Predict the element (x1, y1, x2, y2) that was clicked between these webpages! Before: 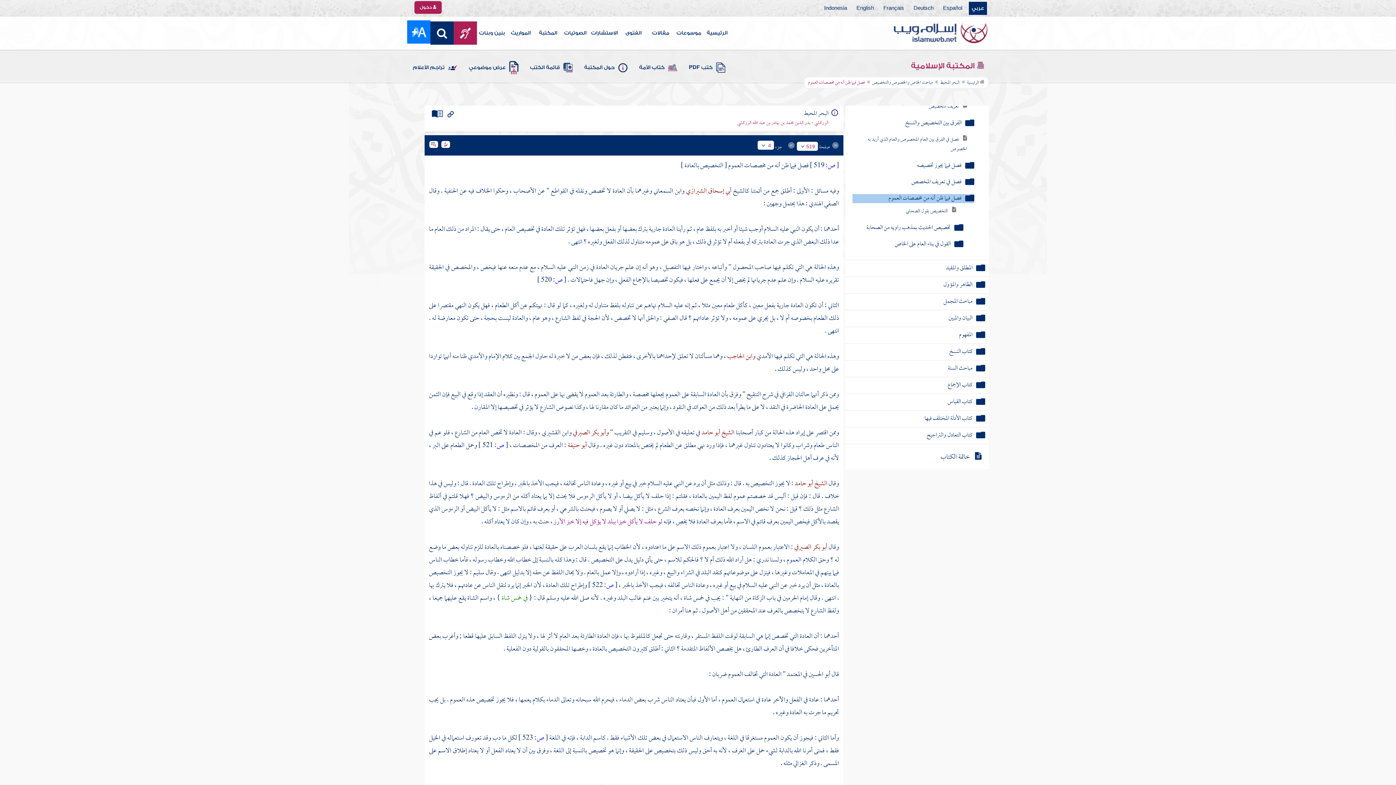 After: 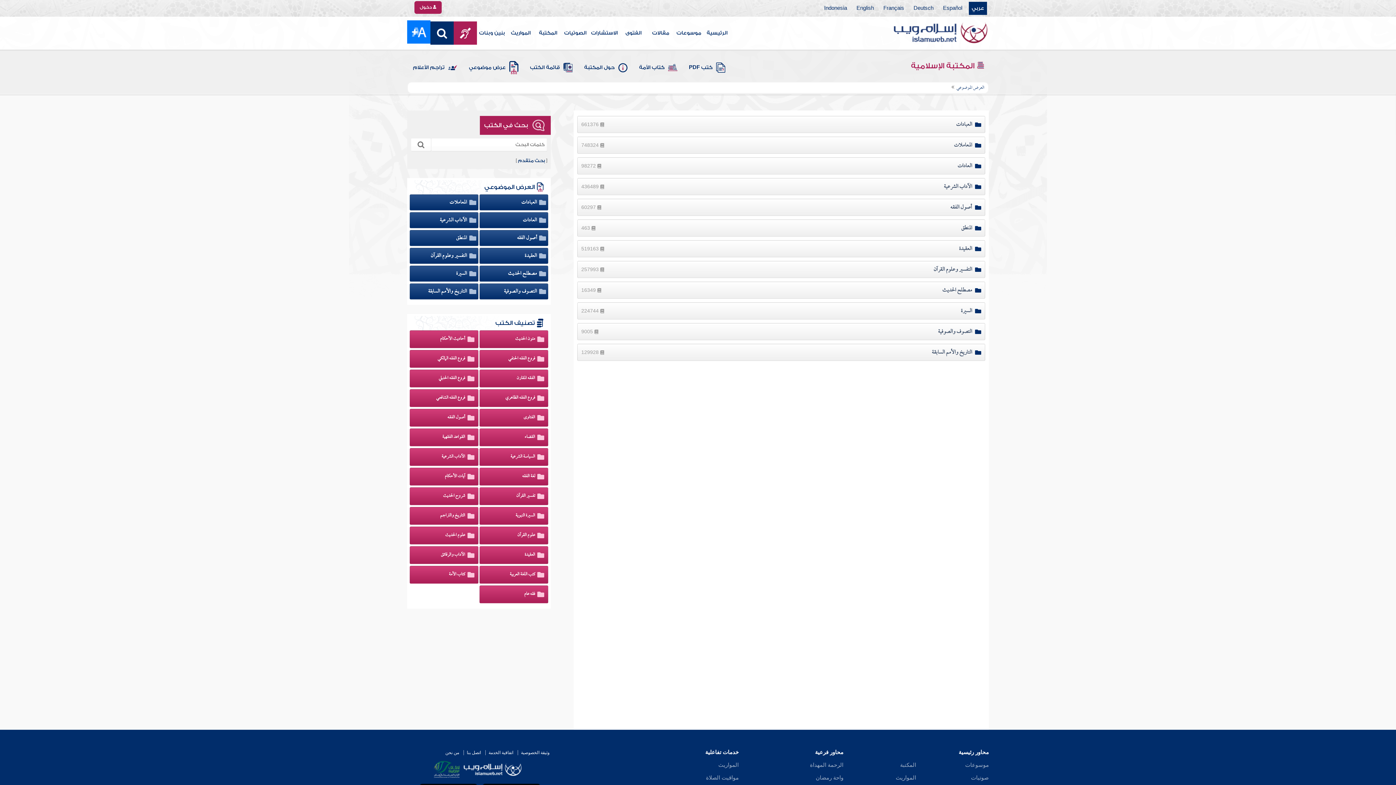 Action: bbox: (466, 57, 520, 78) label: عرض موضوعي